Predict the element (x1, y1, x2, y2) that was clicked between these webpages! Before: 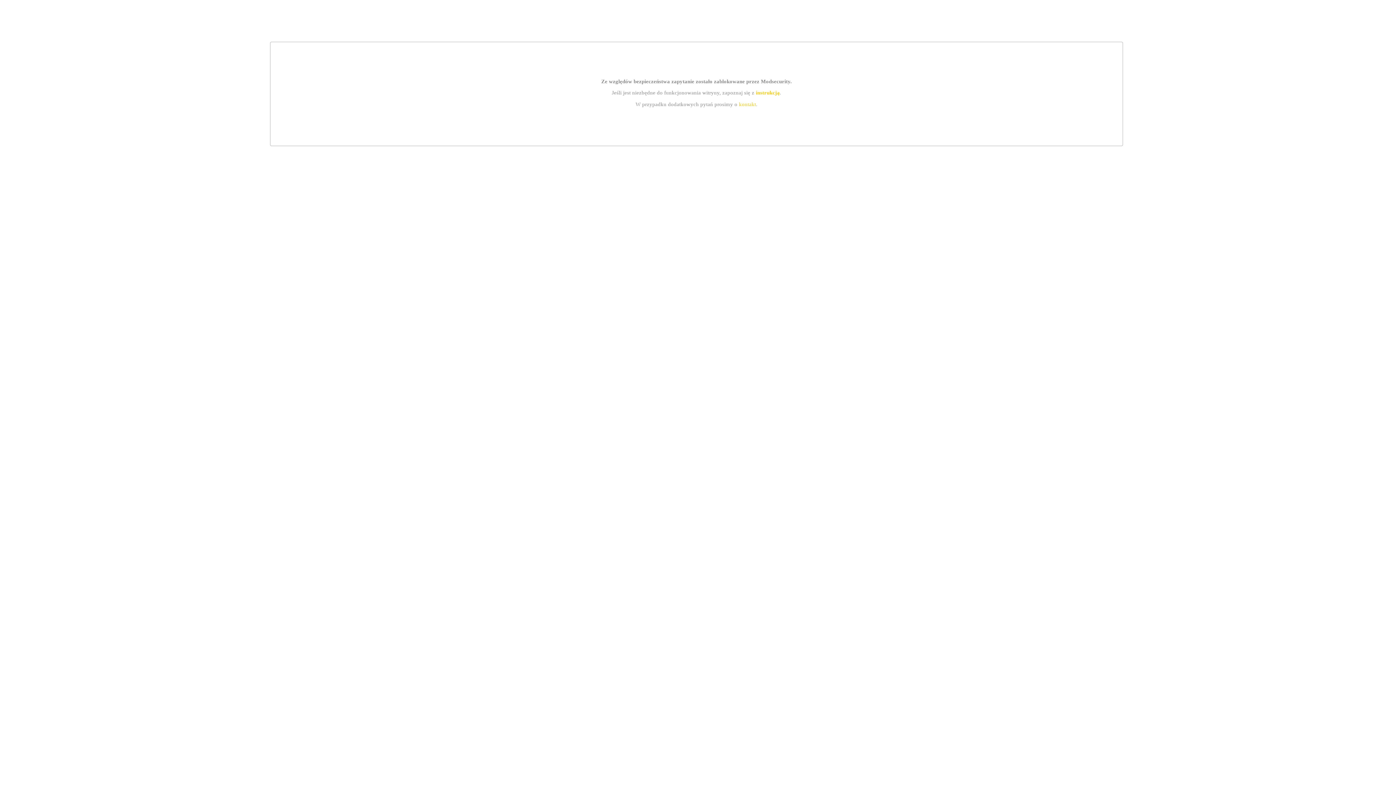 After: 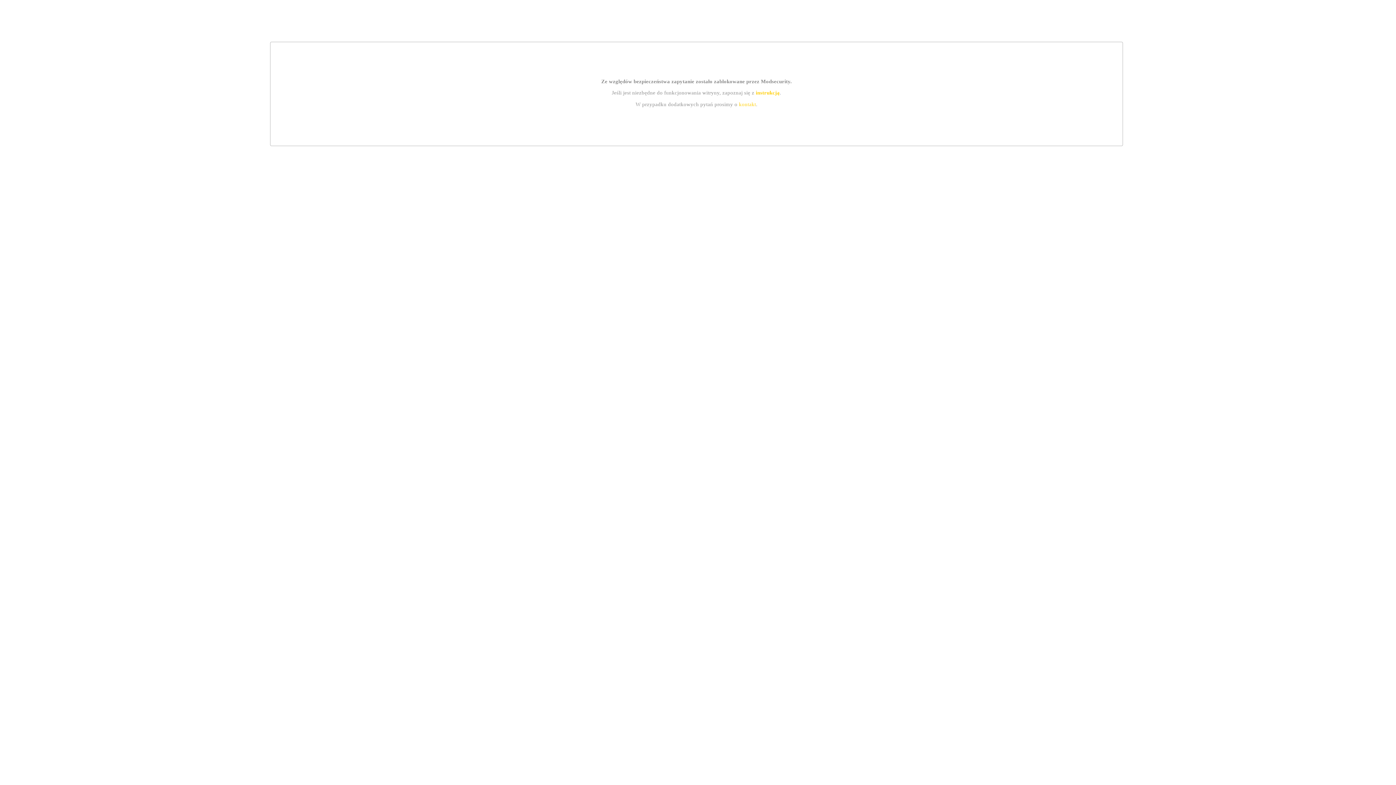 Action: bbox: (739, 101, 756, 107) label: kontakt